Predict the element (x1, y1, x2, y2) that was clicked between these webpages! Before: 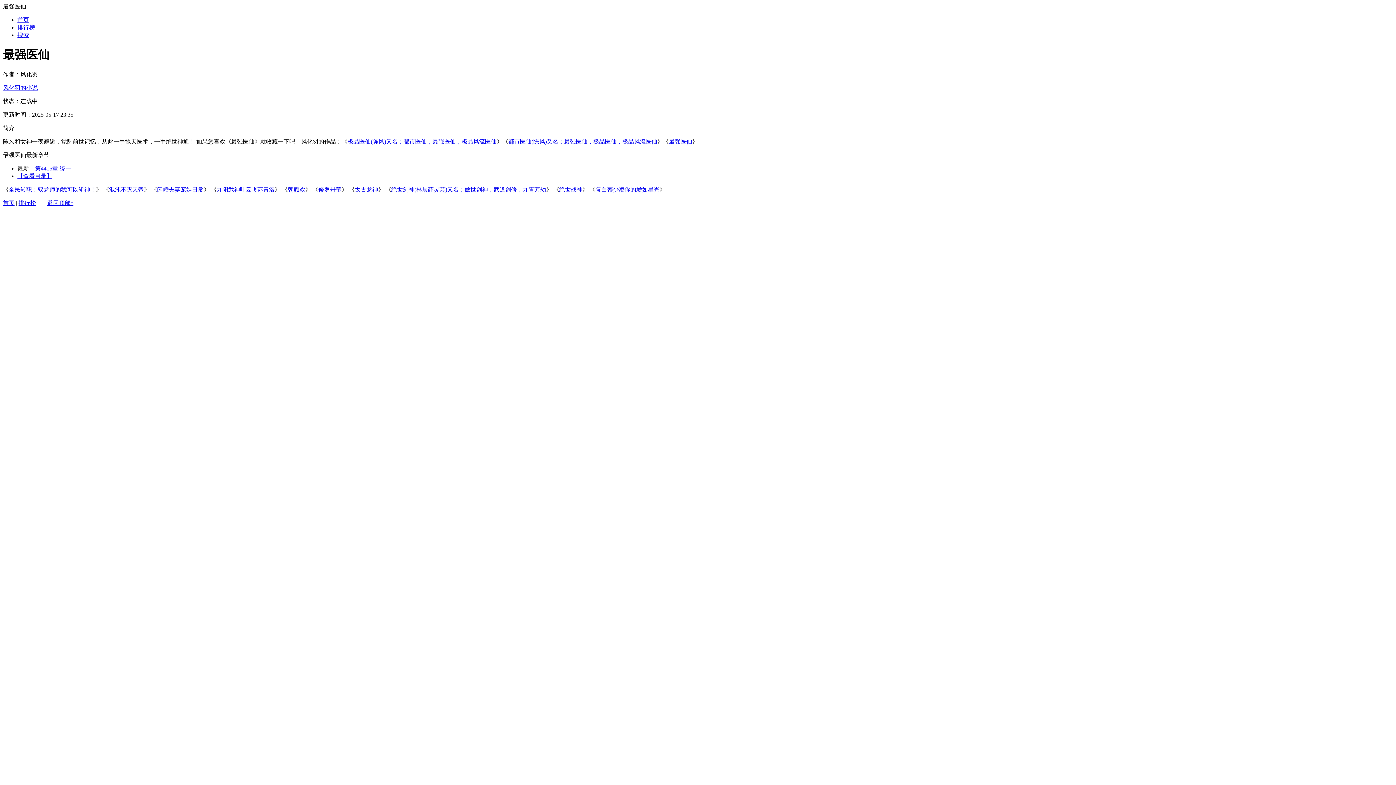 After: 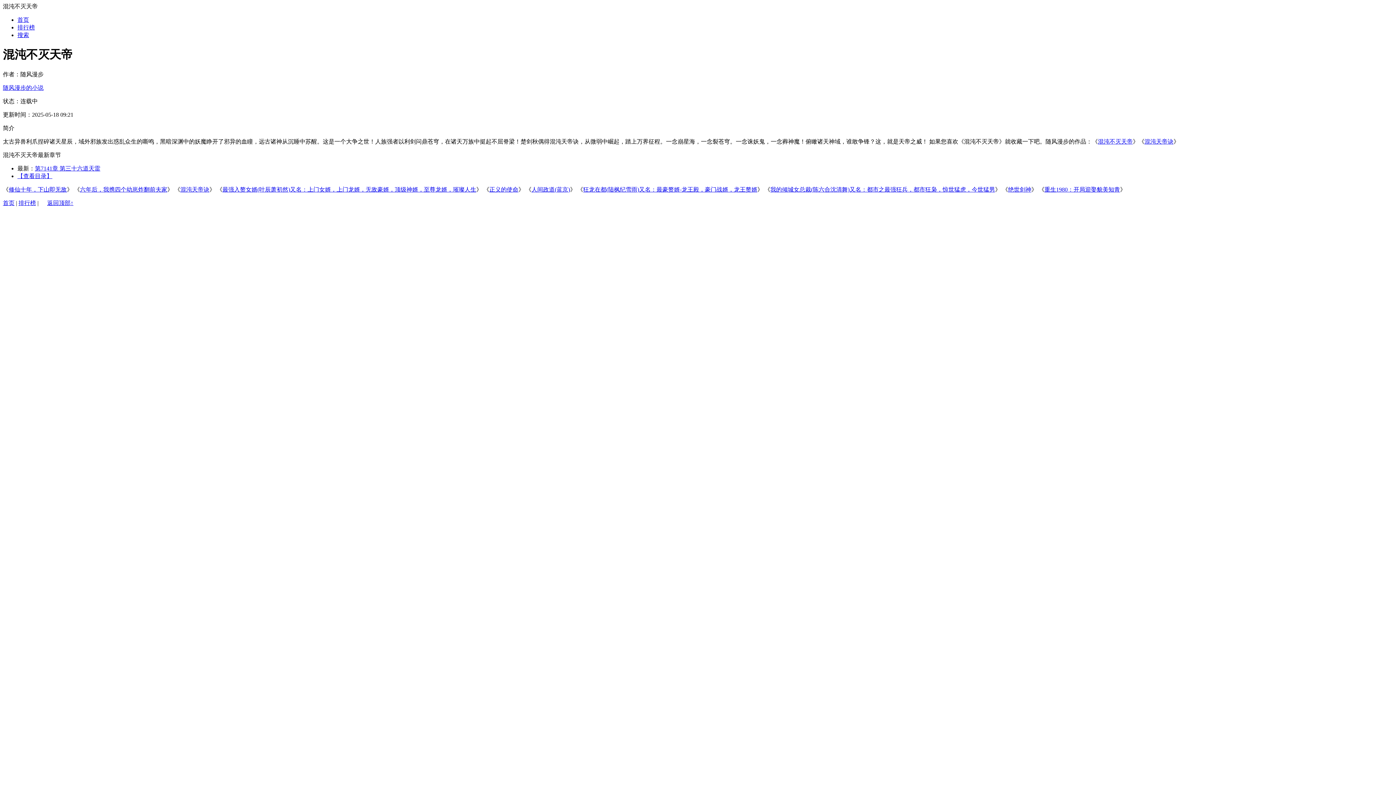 Action: bbox: (109, 186, 144, 192) label: 混沌不灭天帝